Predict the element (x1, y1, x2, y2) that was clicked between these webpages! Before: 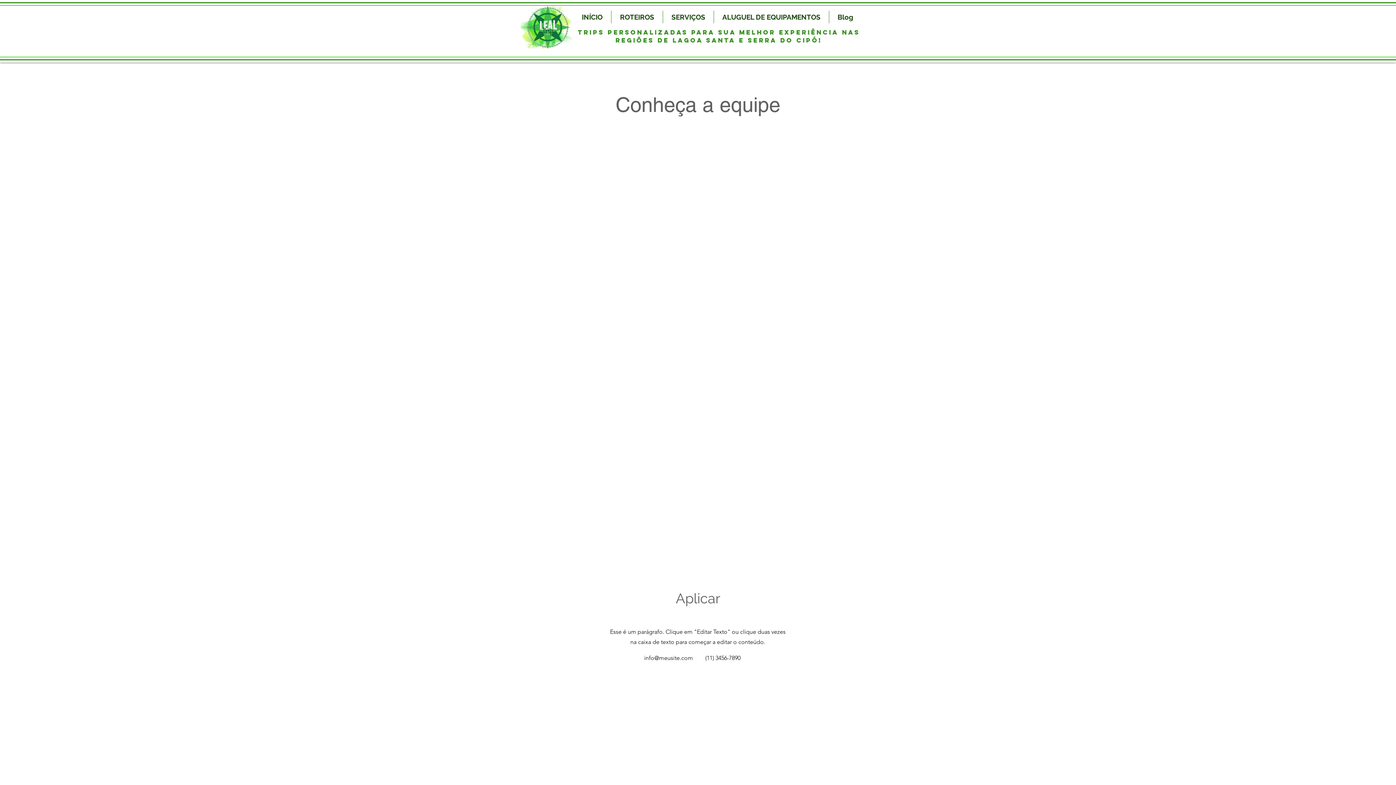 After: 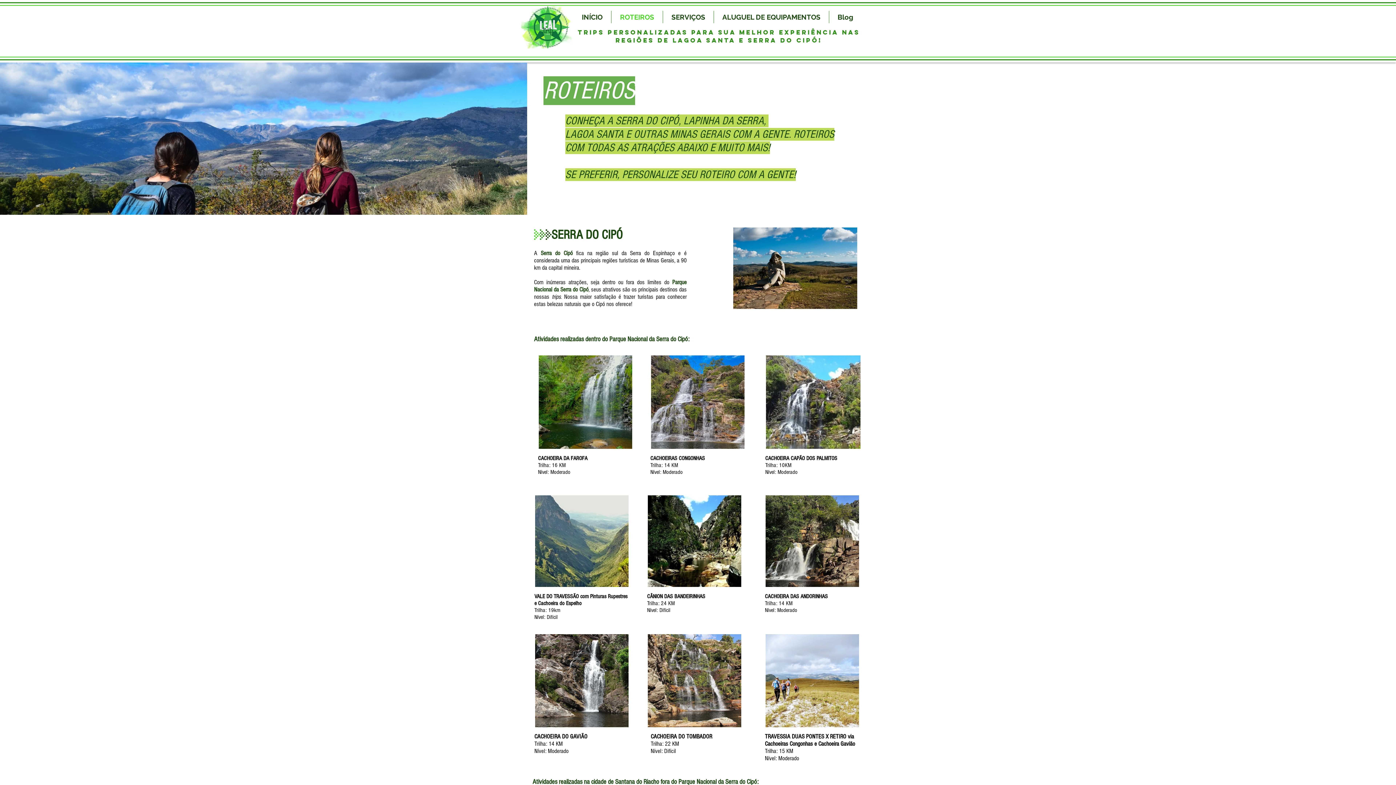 Action: label: ROTEIROS bbox: (611, 10, 662, 23)